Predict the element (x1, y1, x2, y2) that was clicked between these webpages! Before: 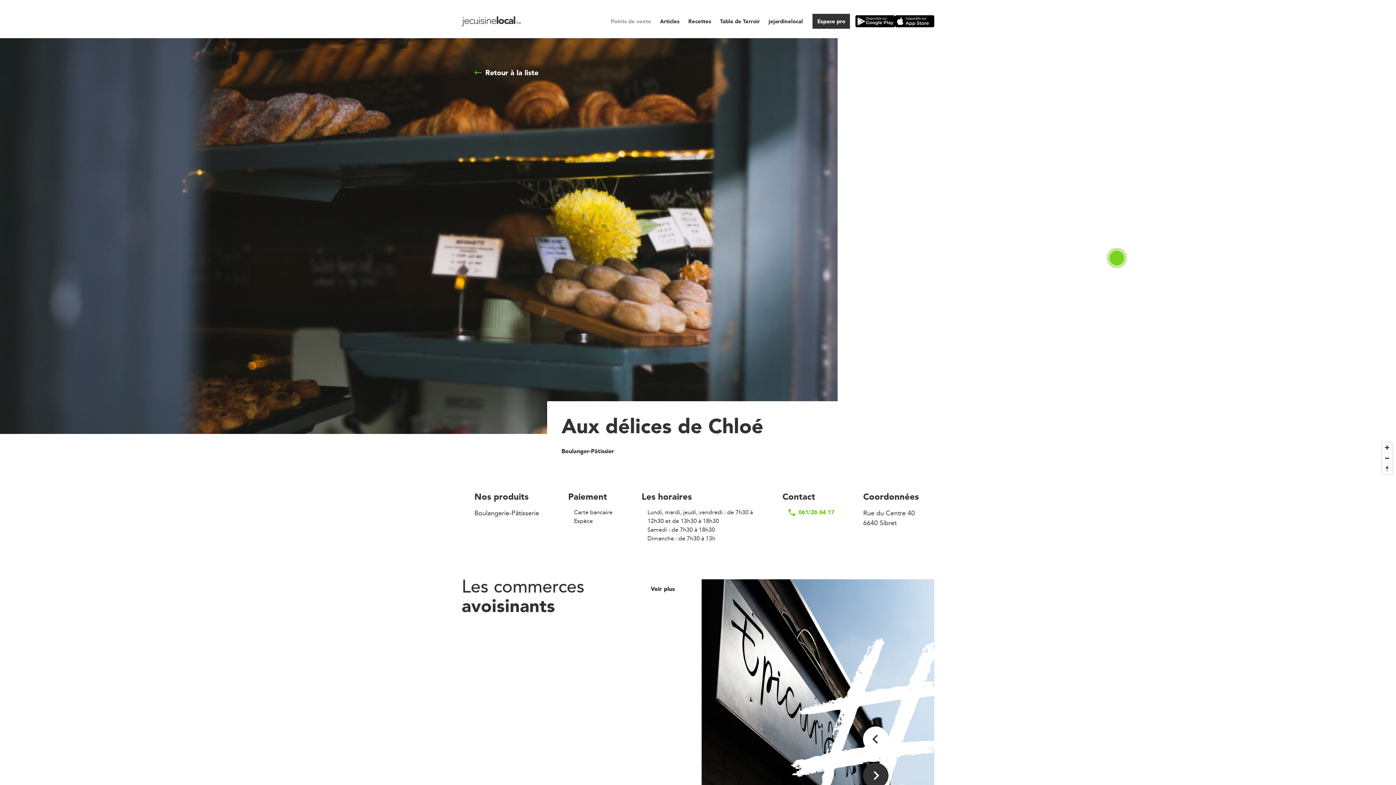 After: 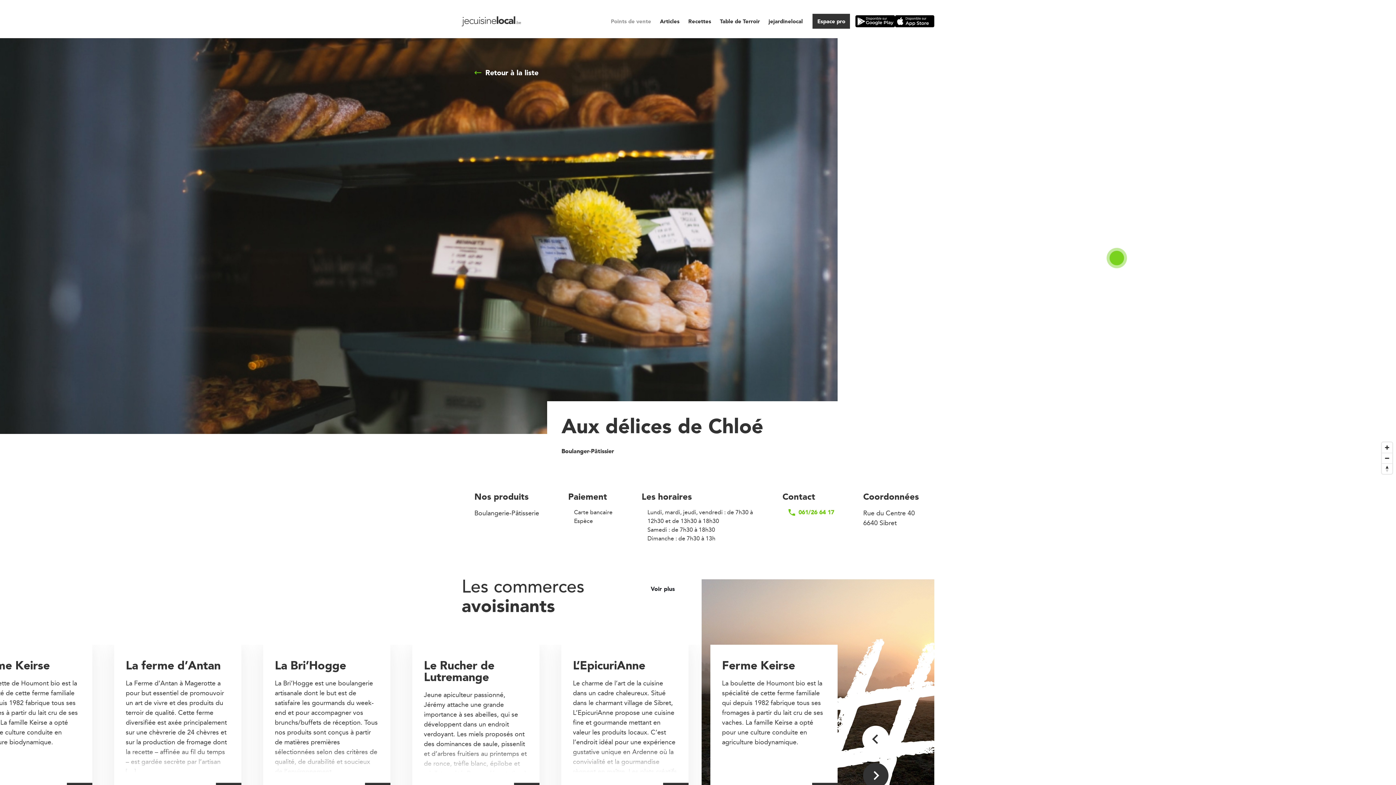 Action: bbox: (863, 726, 888, 752) label: Go to last slide